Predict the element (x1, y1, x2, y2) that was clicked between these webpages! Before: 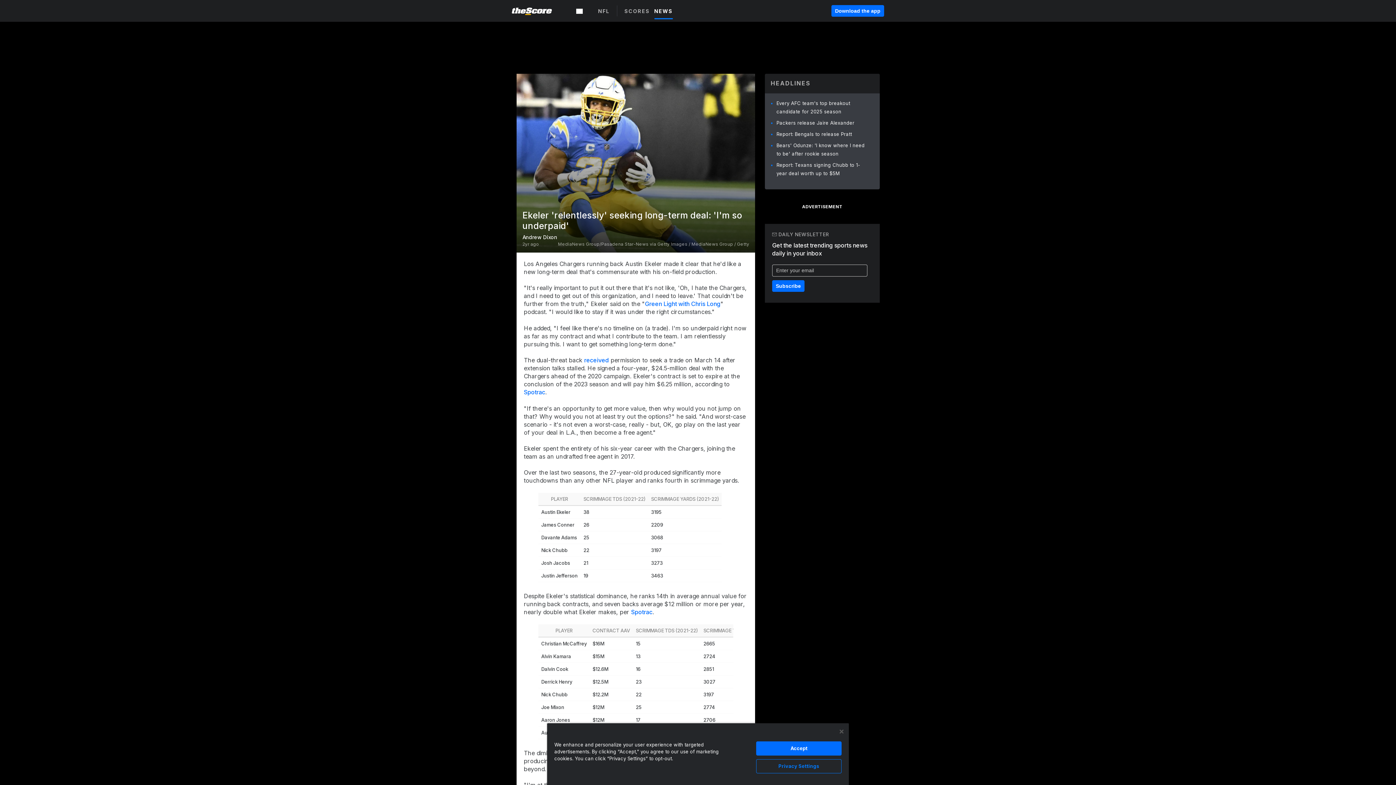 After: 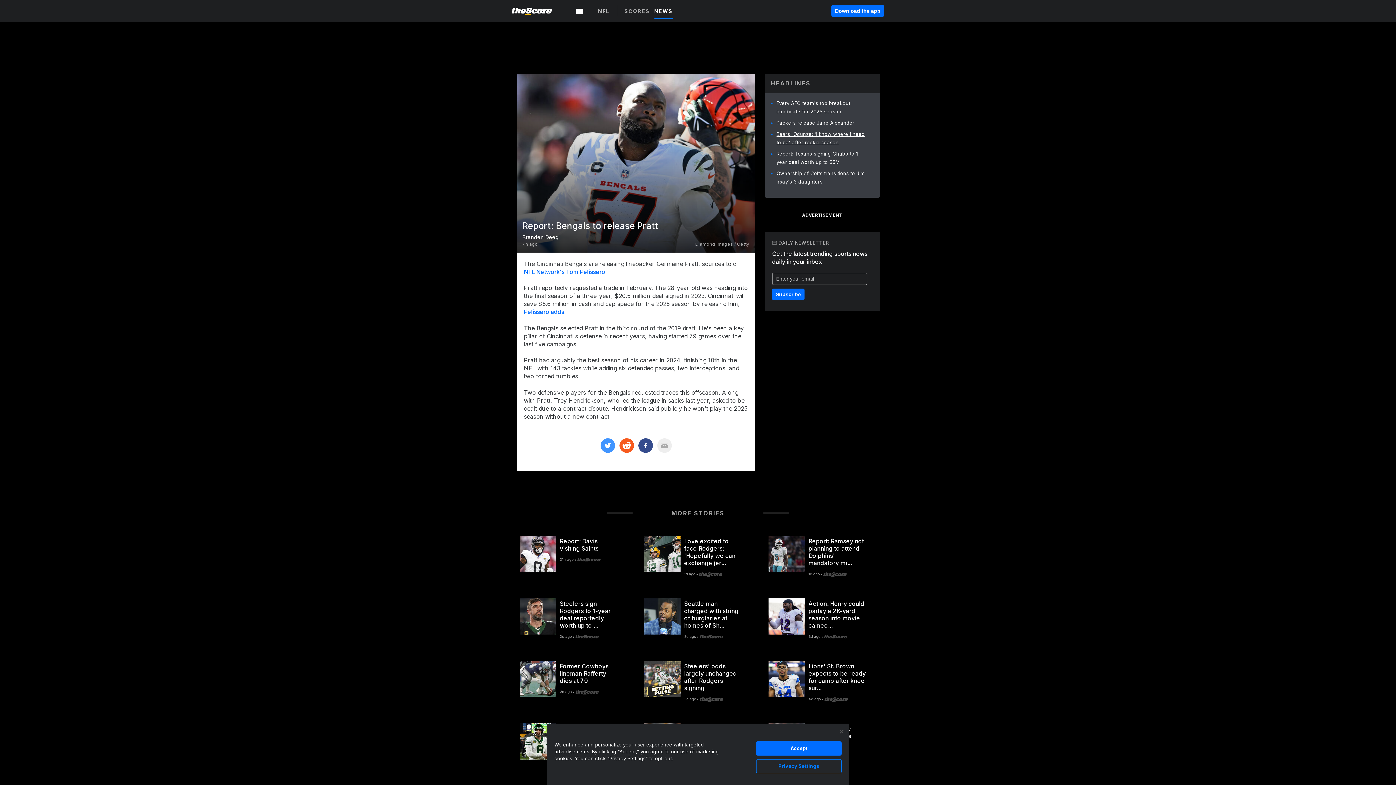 Action: bbox: (776, 131, 852, 137) label: Report: Bengals to release Pratt